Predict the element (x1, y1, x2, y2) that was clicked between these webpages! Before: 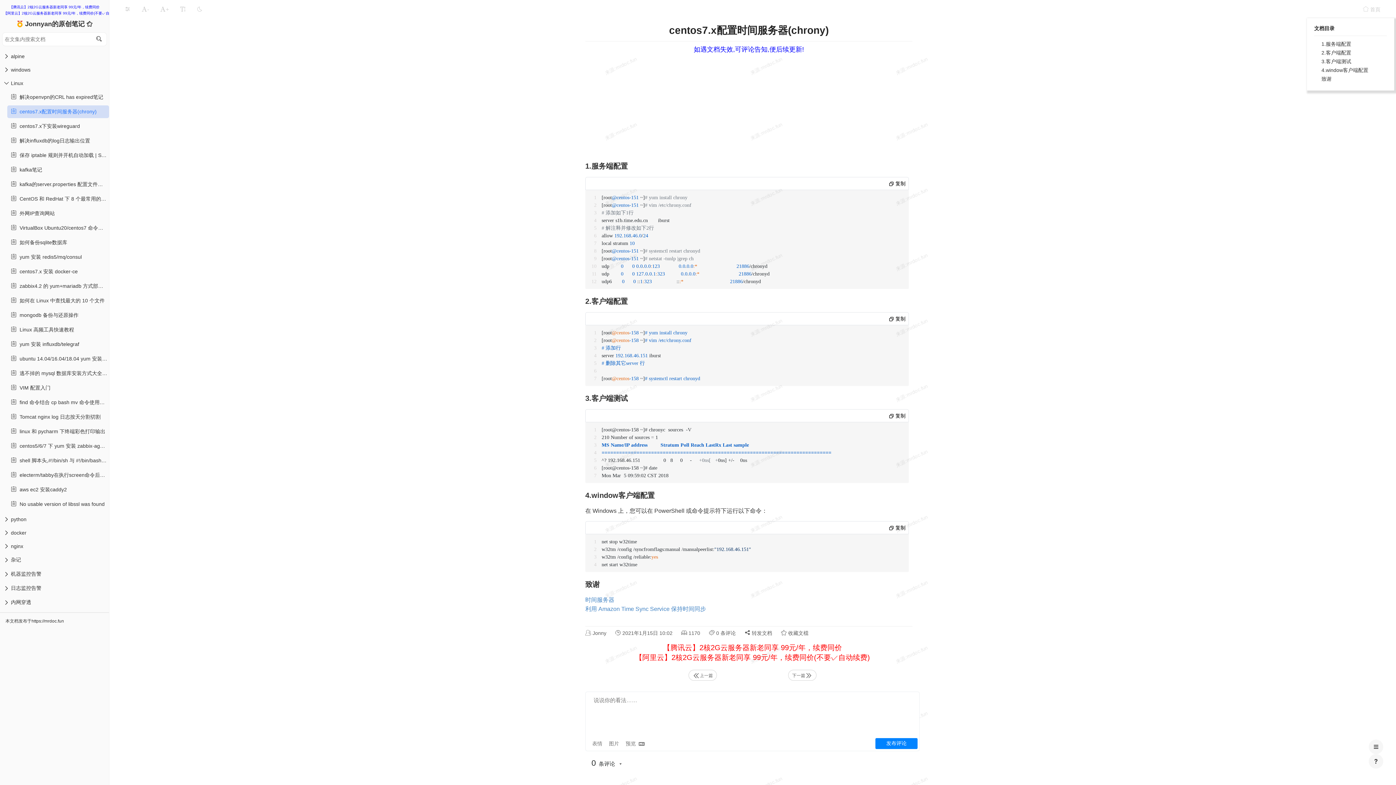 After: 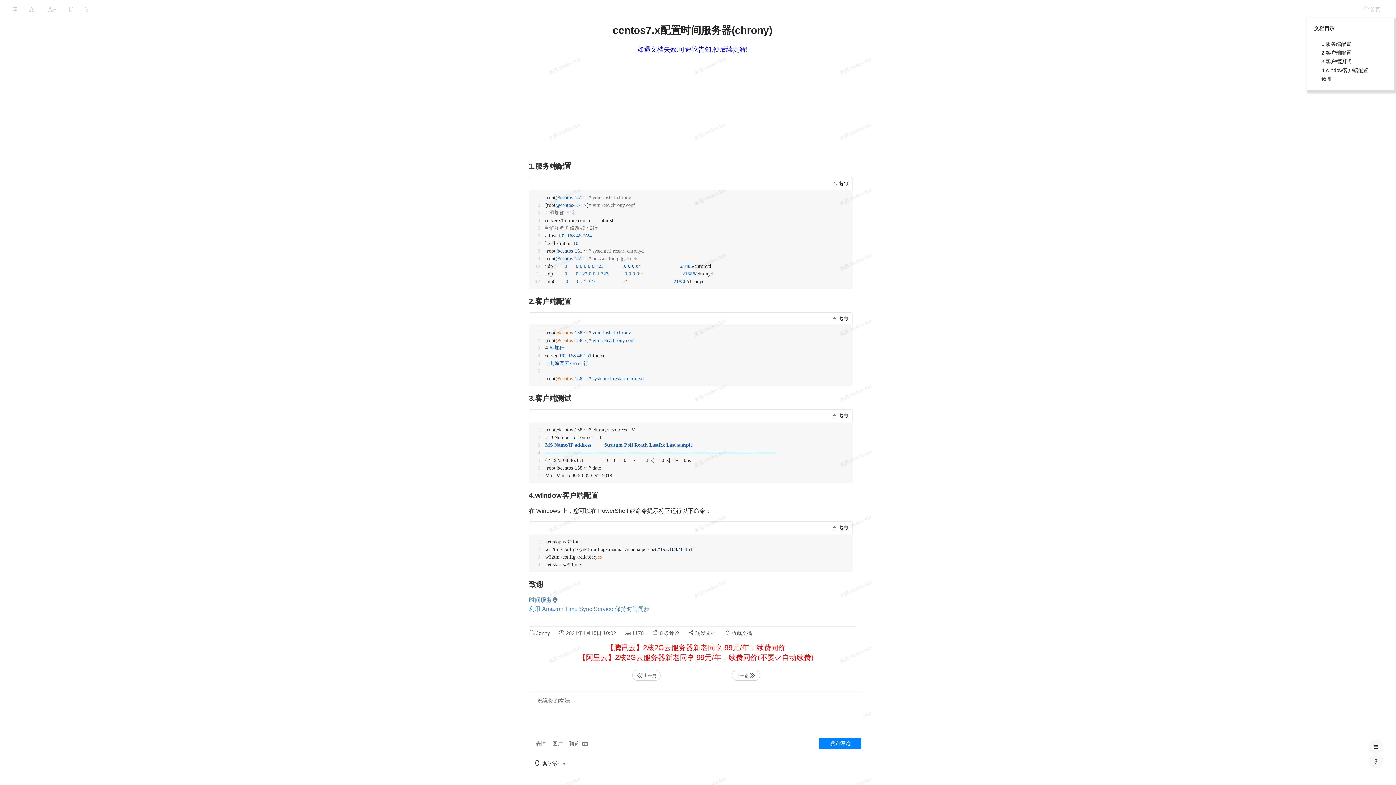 Action: bbox: (119, 0, 136, 18)